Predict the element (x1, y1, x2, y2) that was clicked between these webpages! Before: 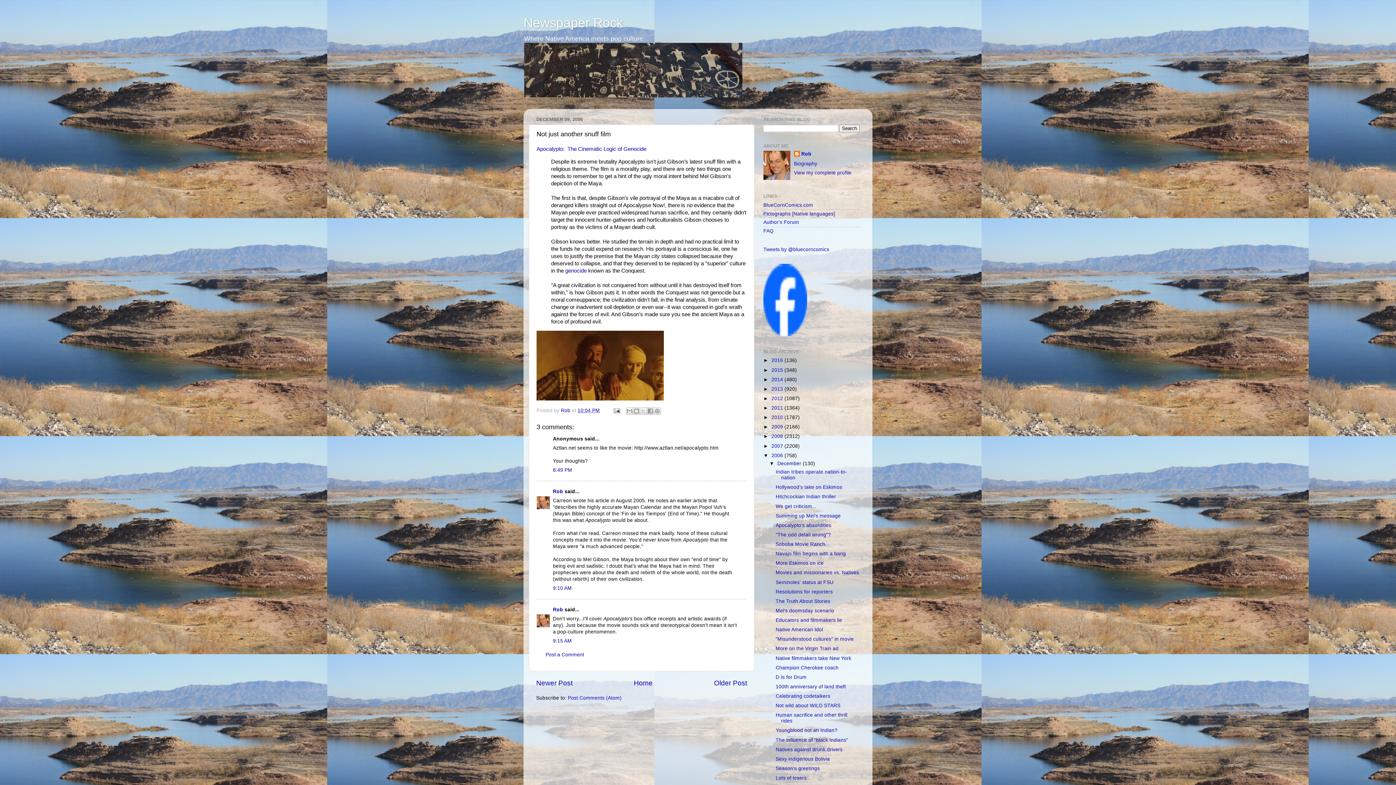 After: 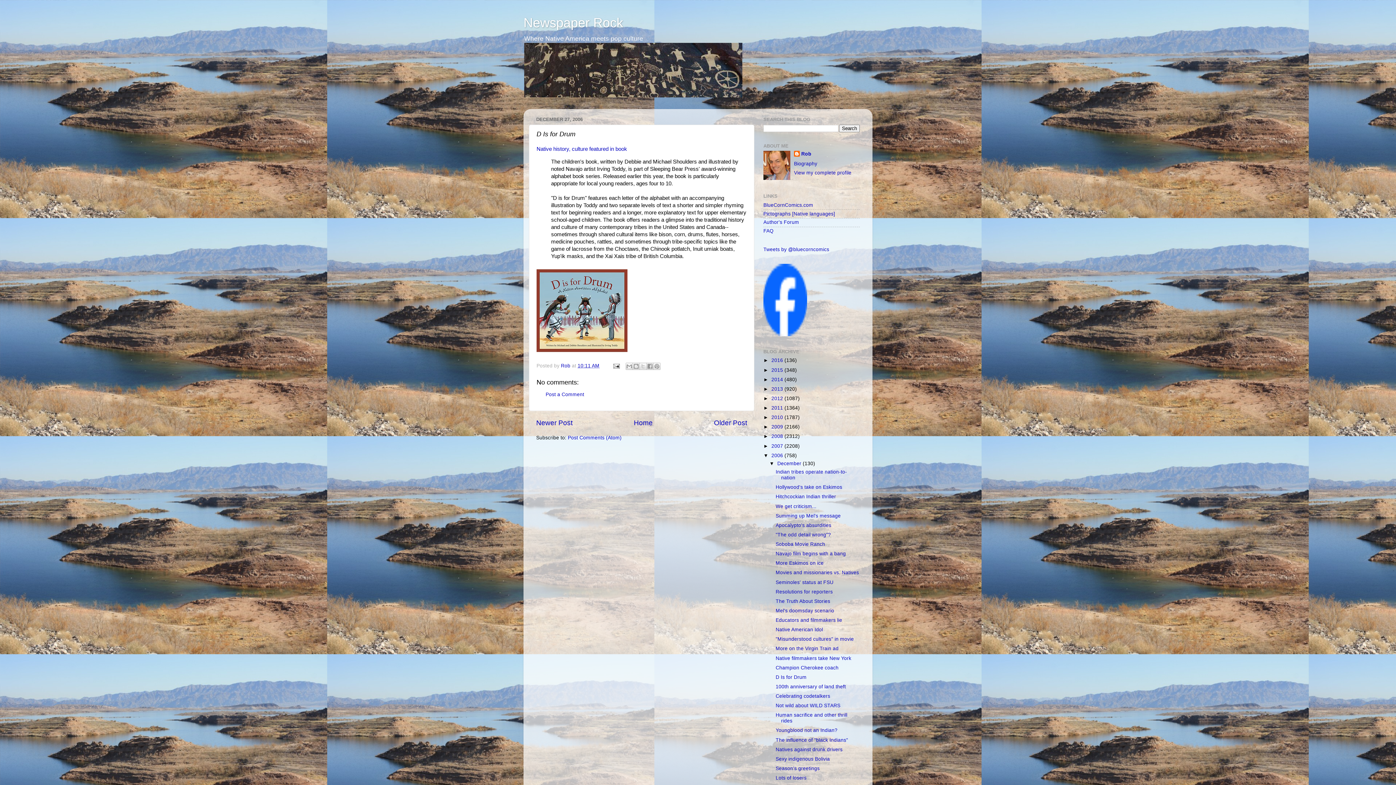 Action: bbox: (775, 674, 806, 680) label: D Is for Drum